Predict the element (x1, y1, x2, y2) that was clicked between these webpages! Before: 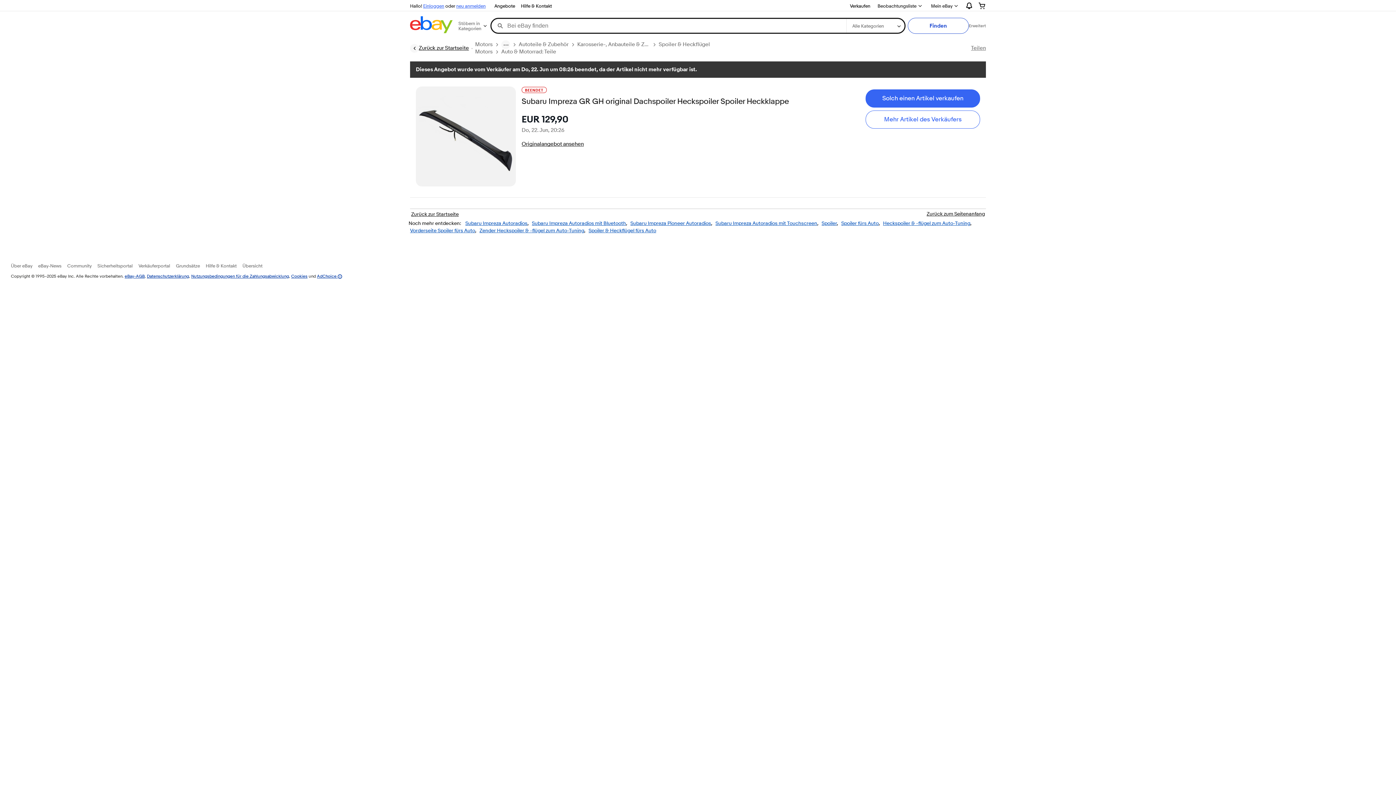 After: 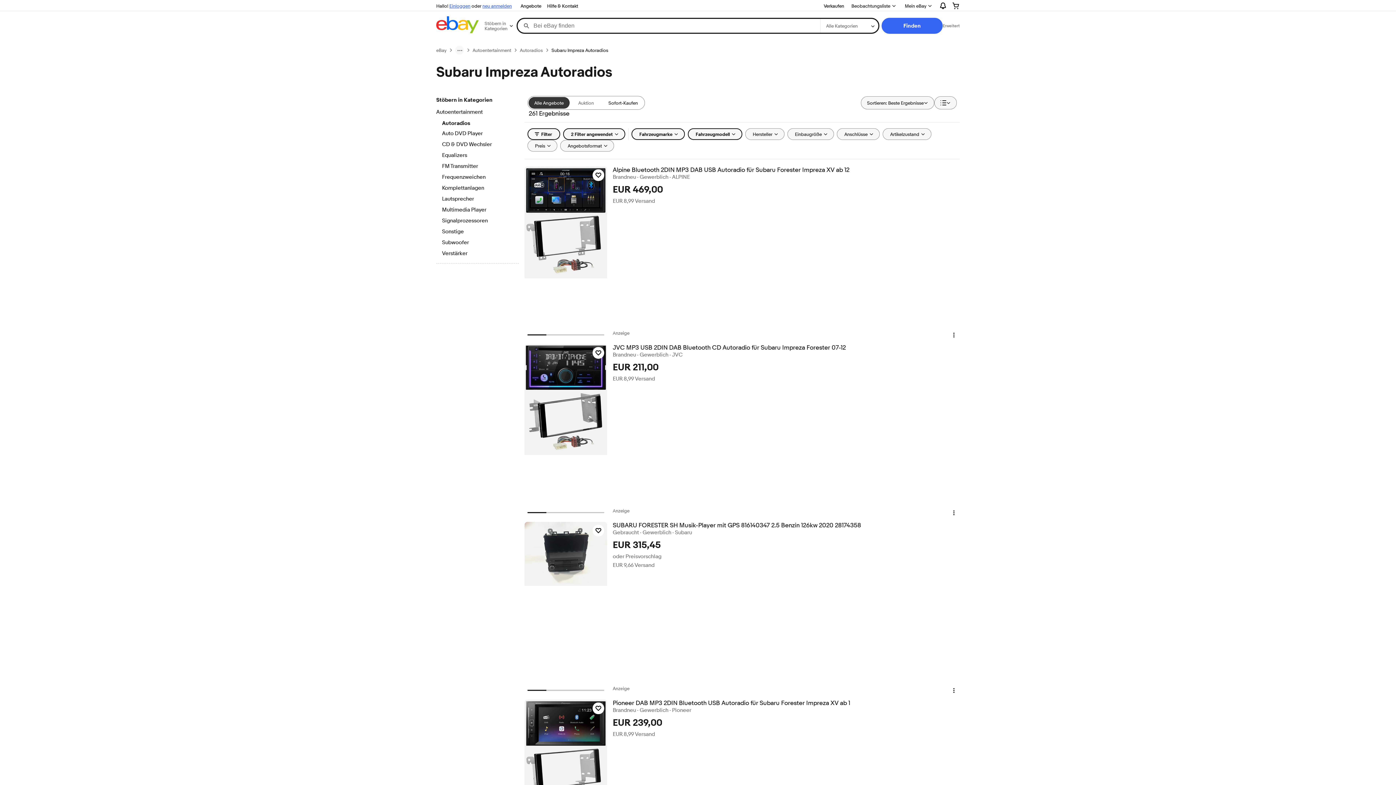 Action: bbox: (465, 220, 528, 226) label: Subaru Impreza Autoradios,